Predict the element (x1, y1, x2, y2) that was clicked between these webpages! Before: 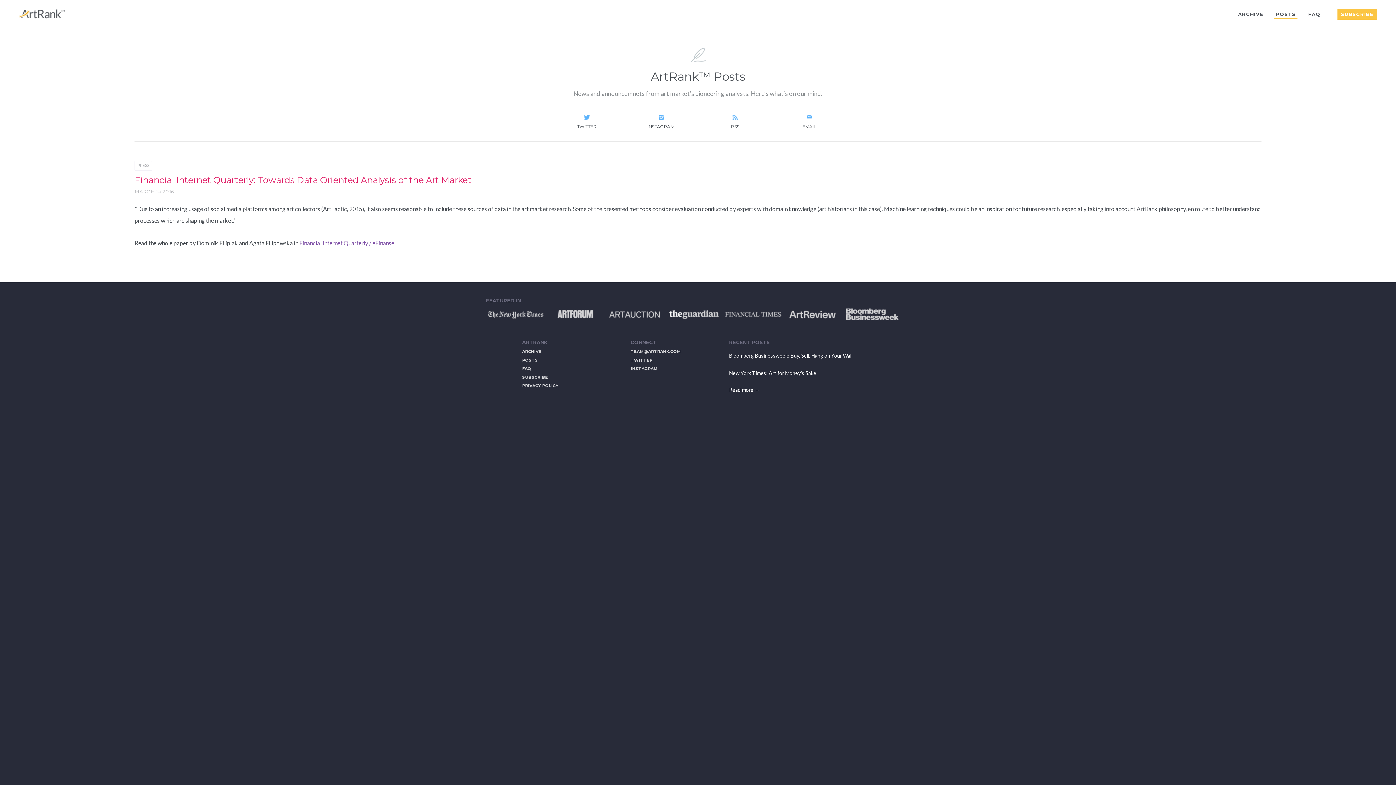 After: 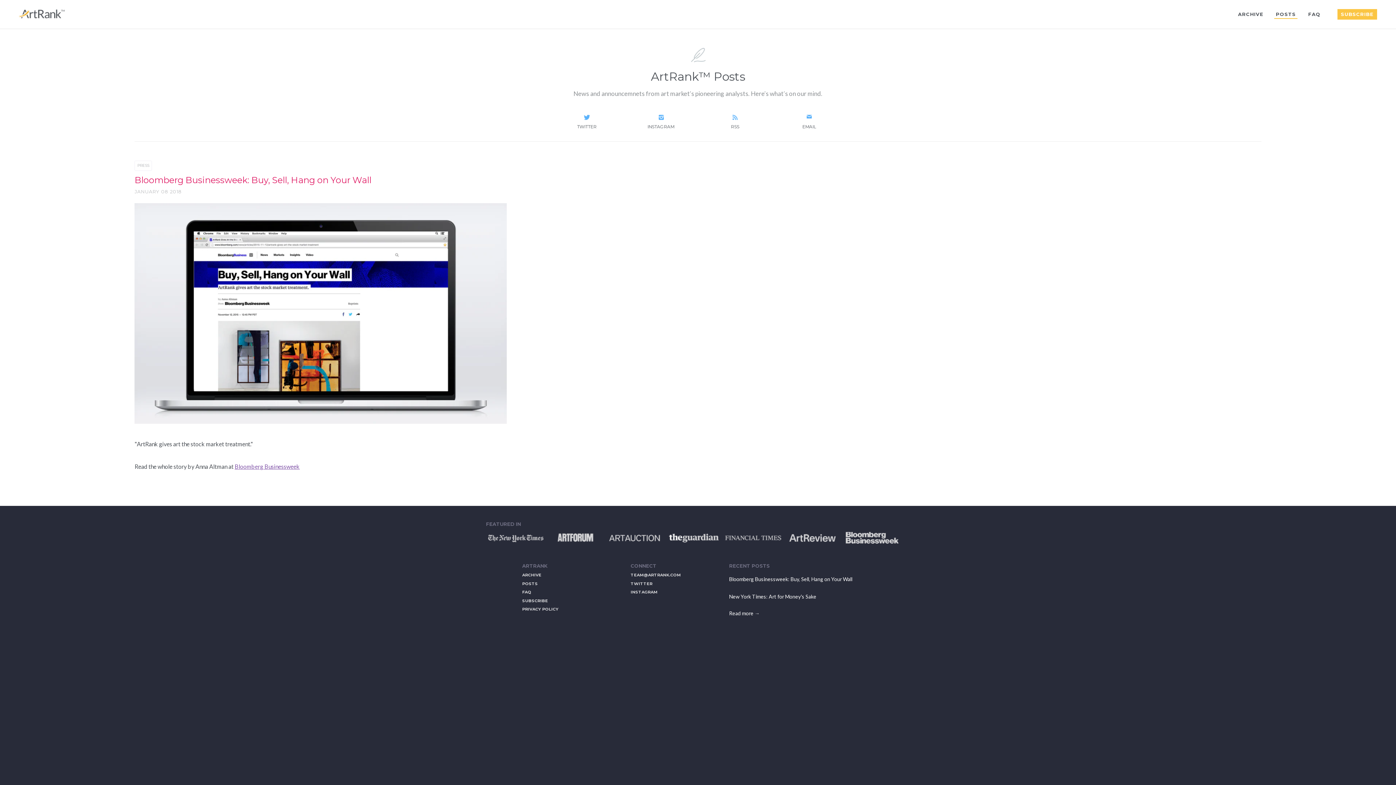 Action: bbox: (729, 347, 864, 364) label: Bloomberg Businessweek: Buy, Sell, Hang on Your Wall